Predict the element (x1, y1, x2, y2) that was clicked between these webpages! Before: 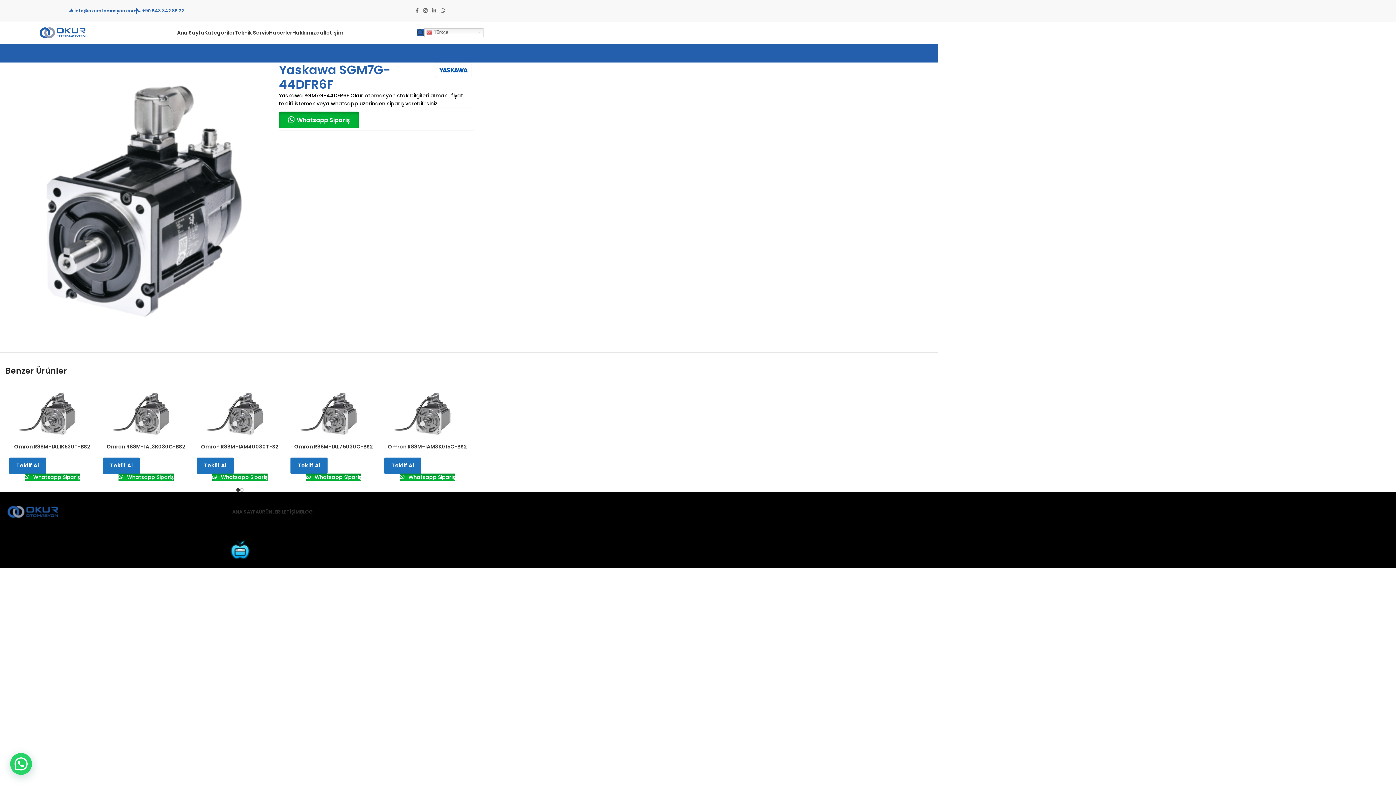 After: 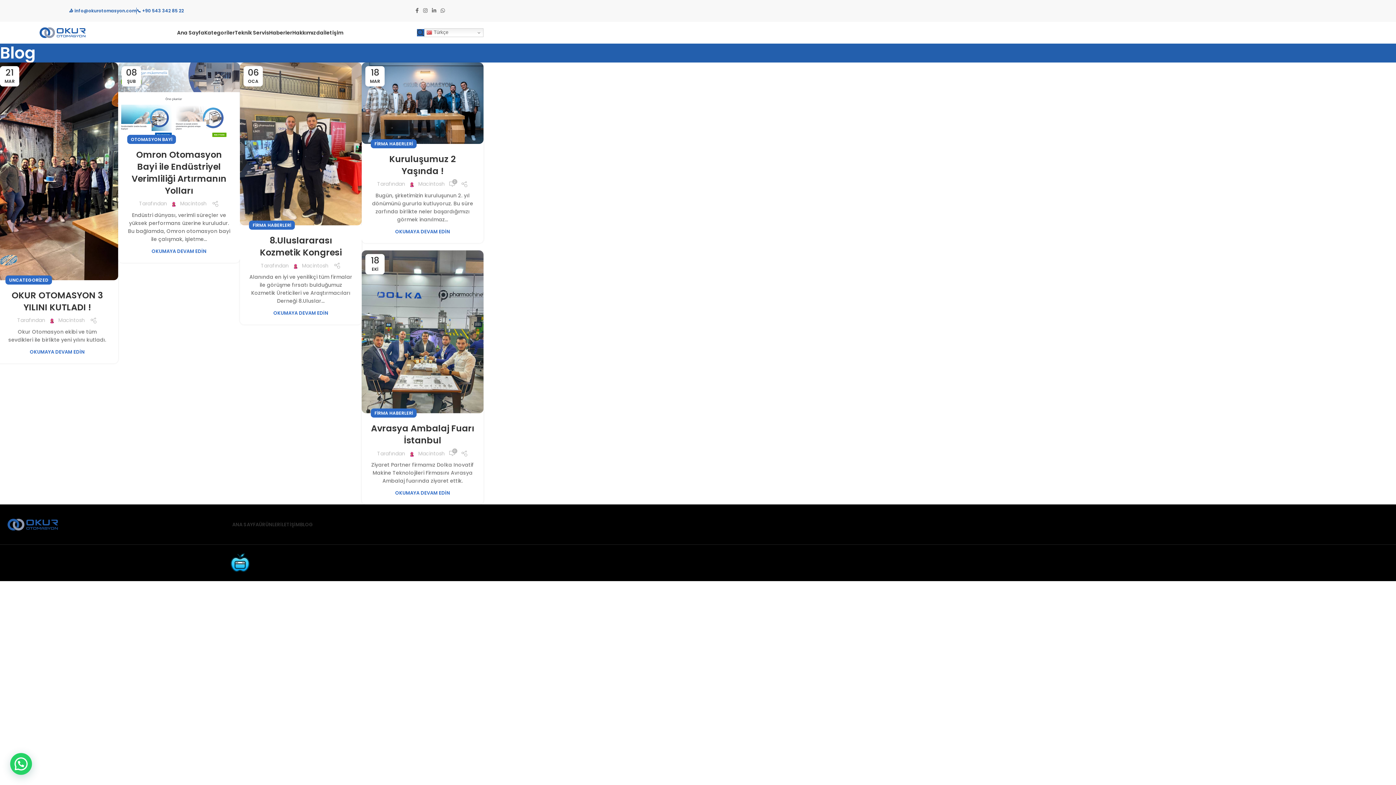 Action: label: BLOG bbox: (300, 504, 313, 519)